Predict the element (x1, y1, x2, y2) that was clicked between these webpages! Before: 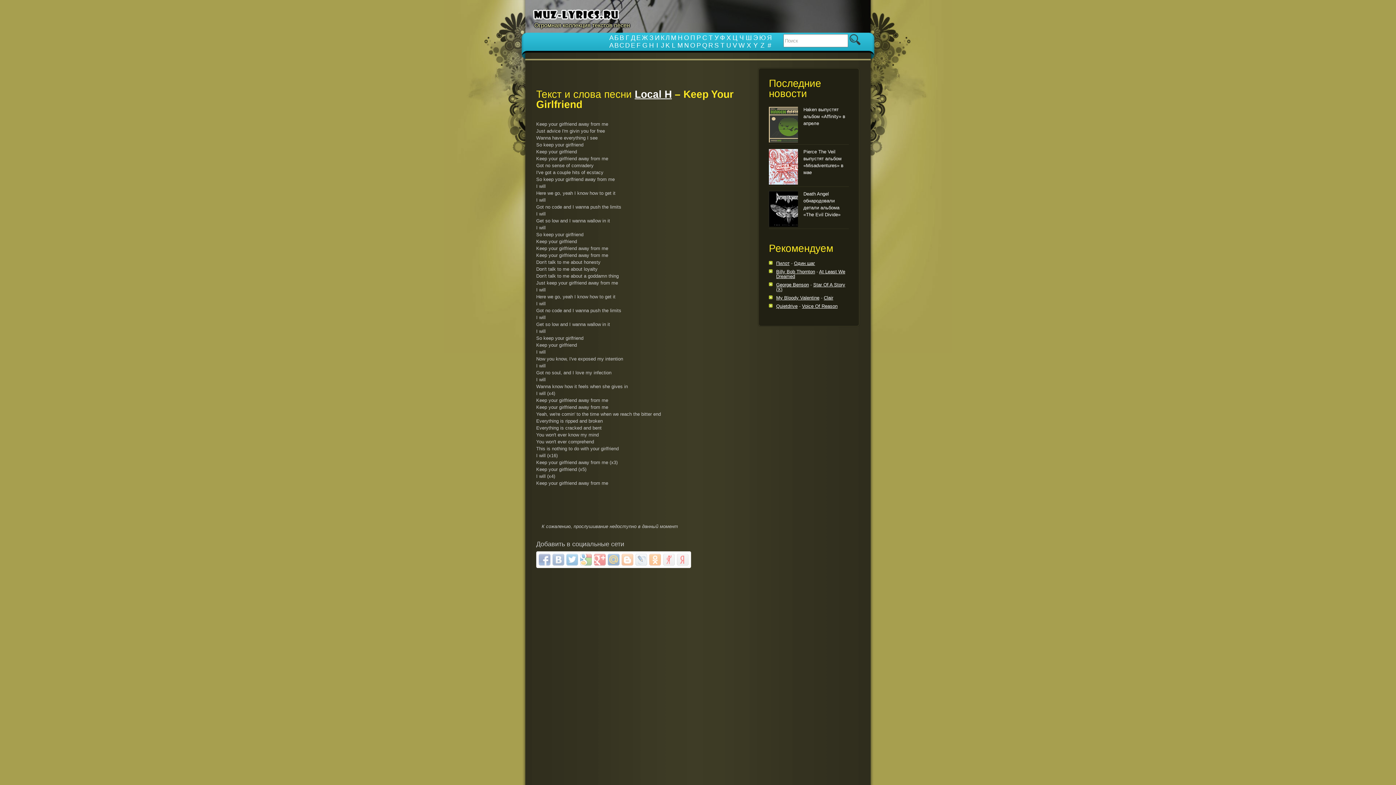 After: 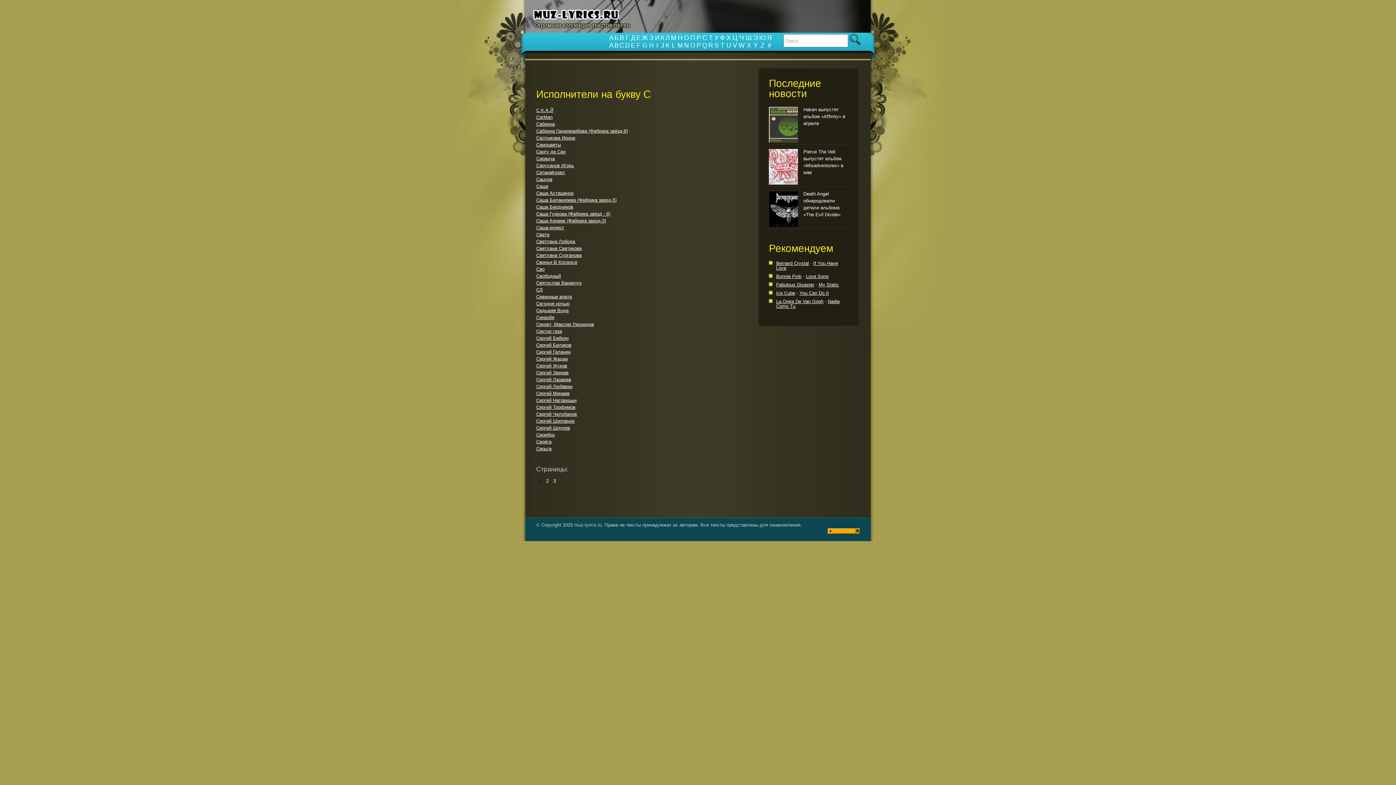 Action: bbox: (702, 34, 707, 41) label: С